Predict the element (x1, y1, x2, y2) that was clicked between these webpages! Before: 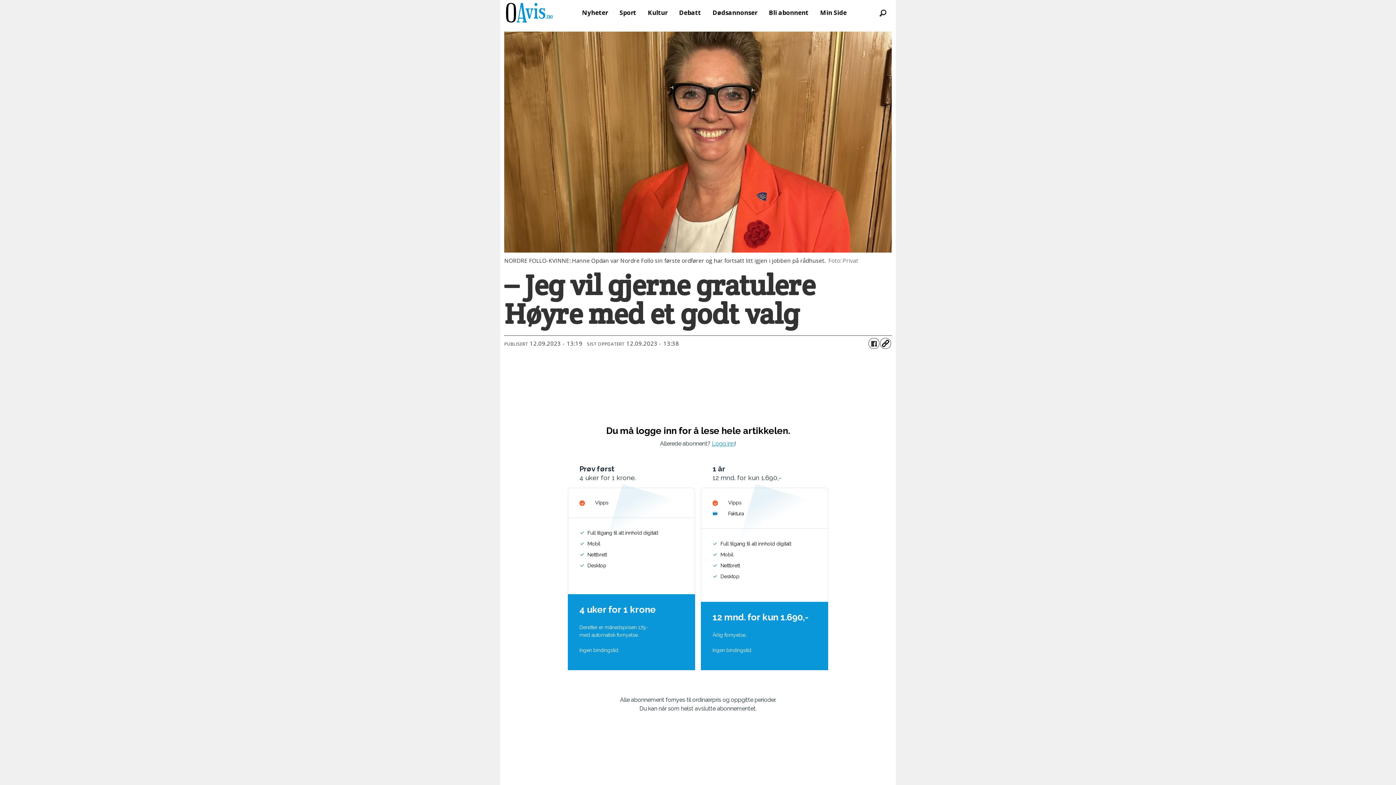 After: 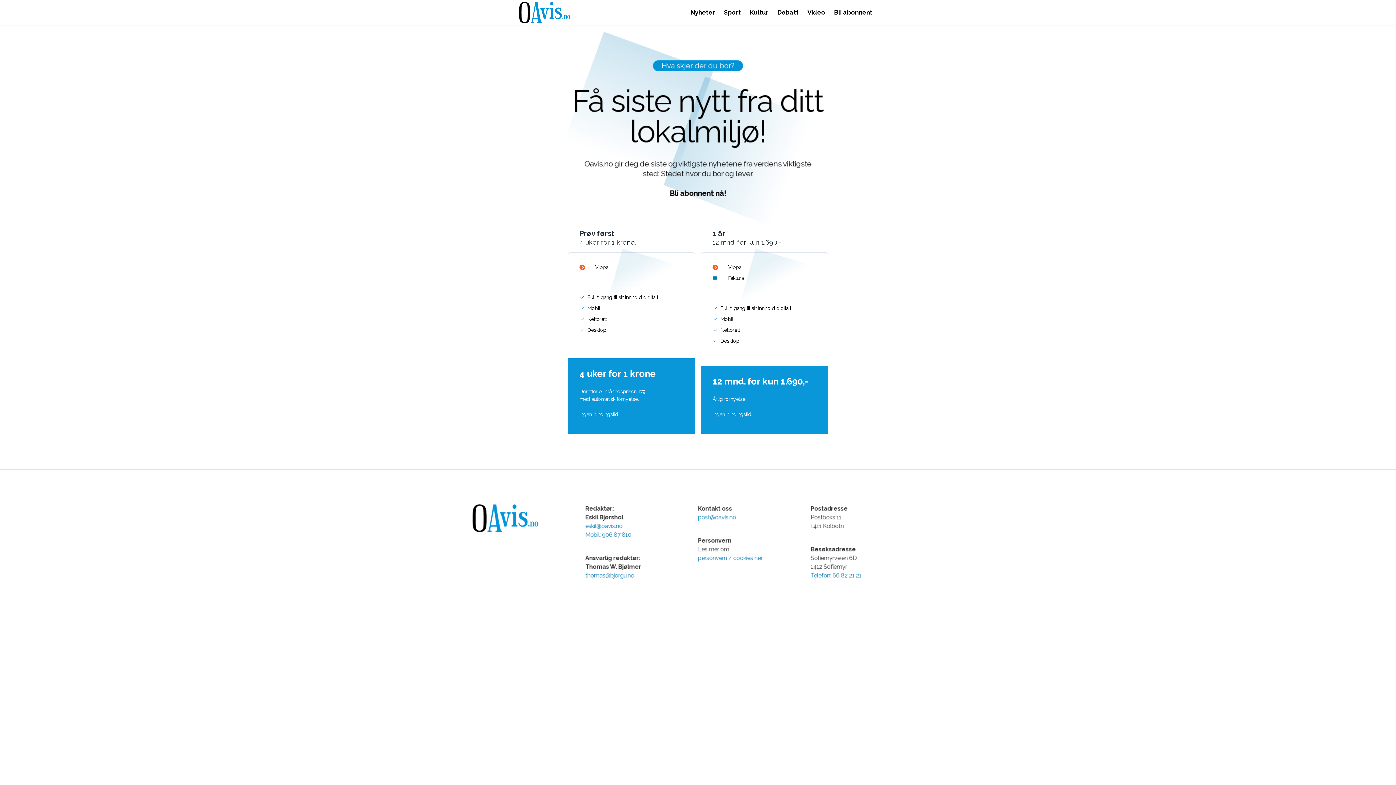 Action: bbox: (763, 4, 814, 20) label: Bli abonnent